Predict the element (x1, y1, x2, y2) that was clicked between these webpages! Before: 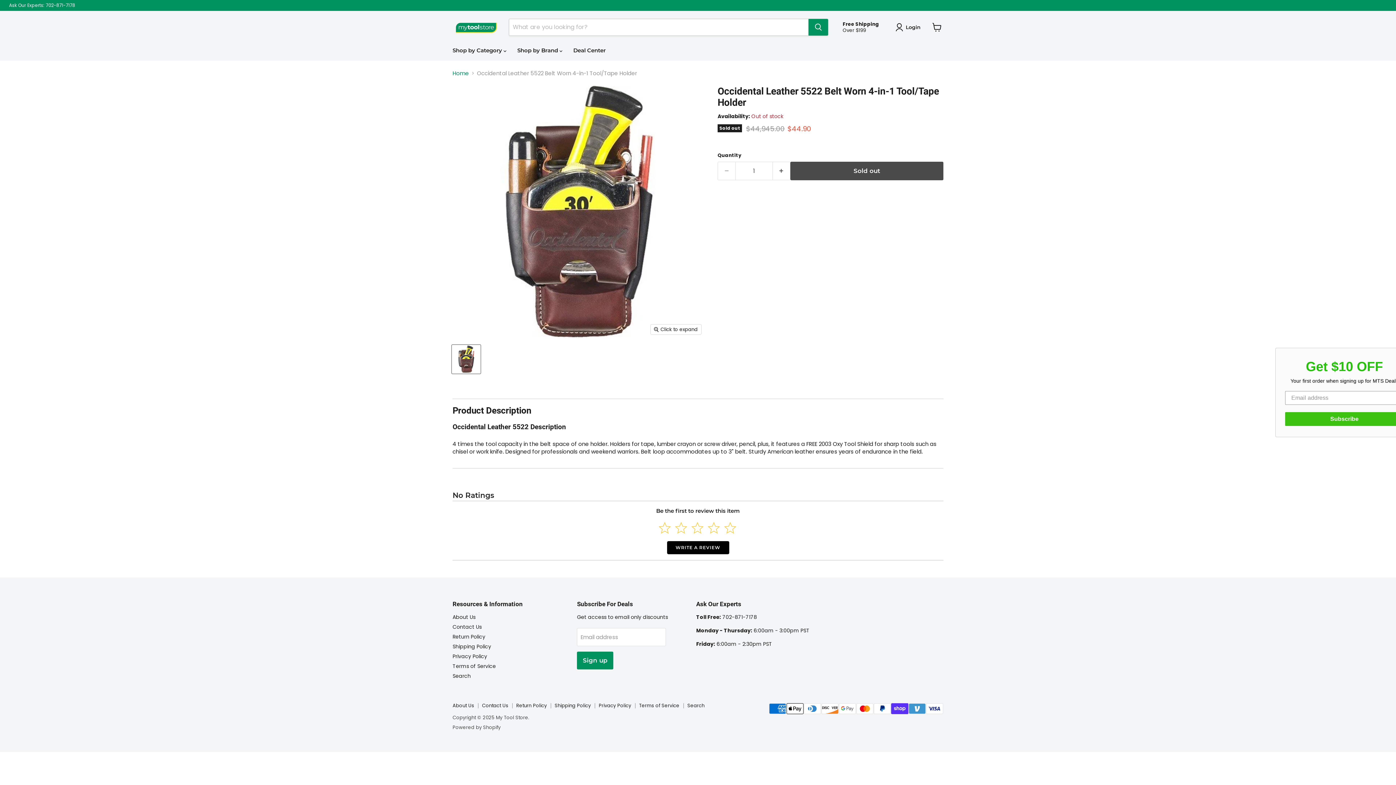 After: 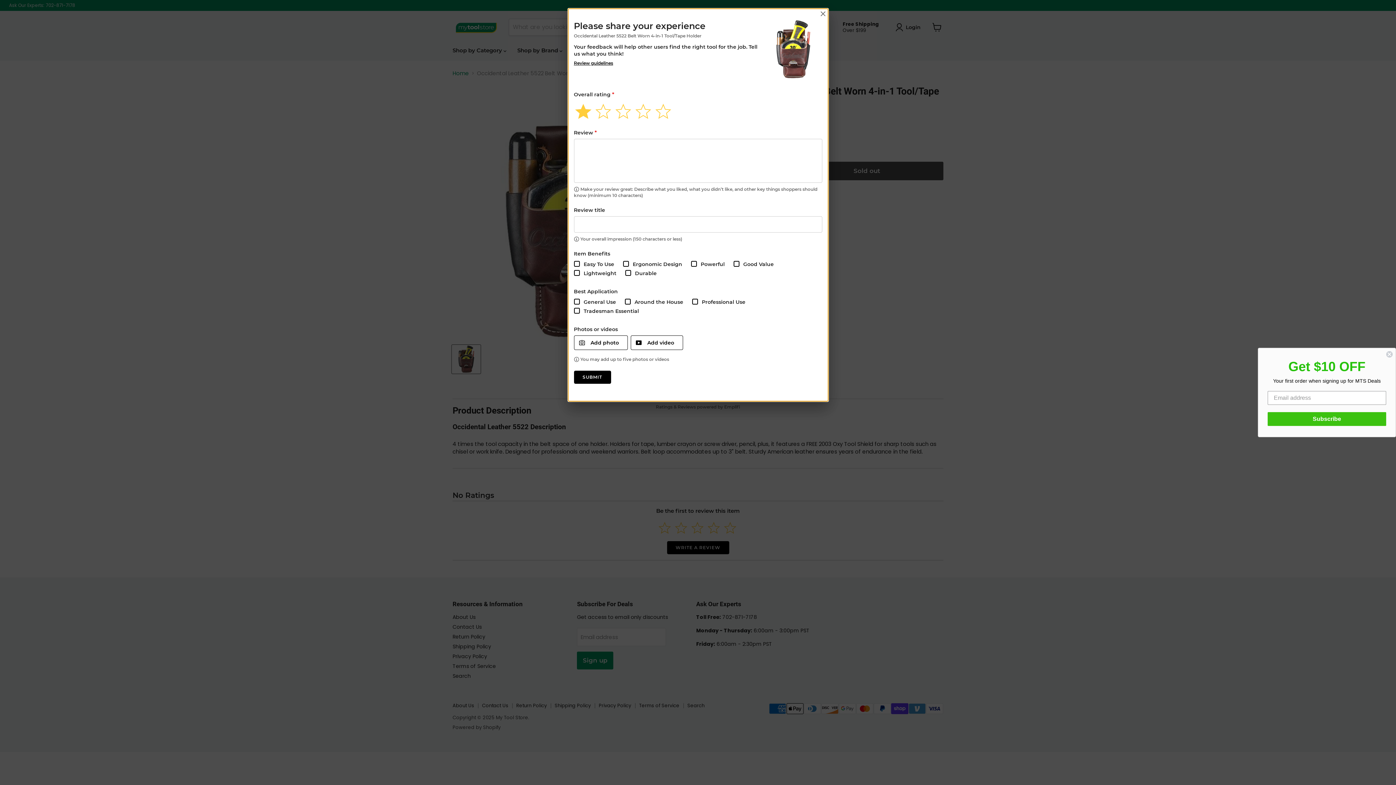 Action: bbox: (657, 520, 672, 535) label: Select to rate 1 star